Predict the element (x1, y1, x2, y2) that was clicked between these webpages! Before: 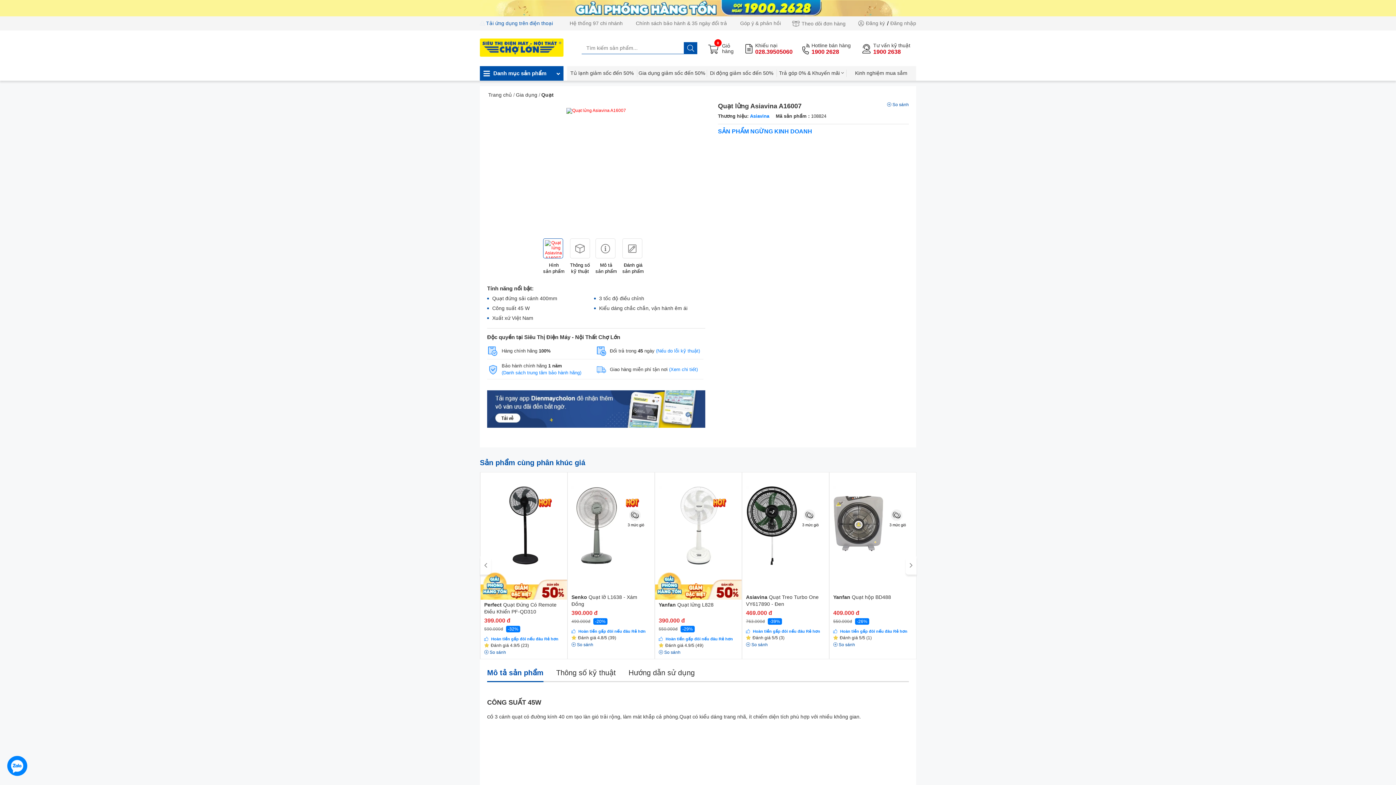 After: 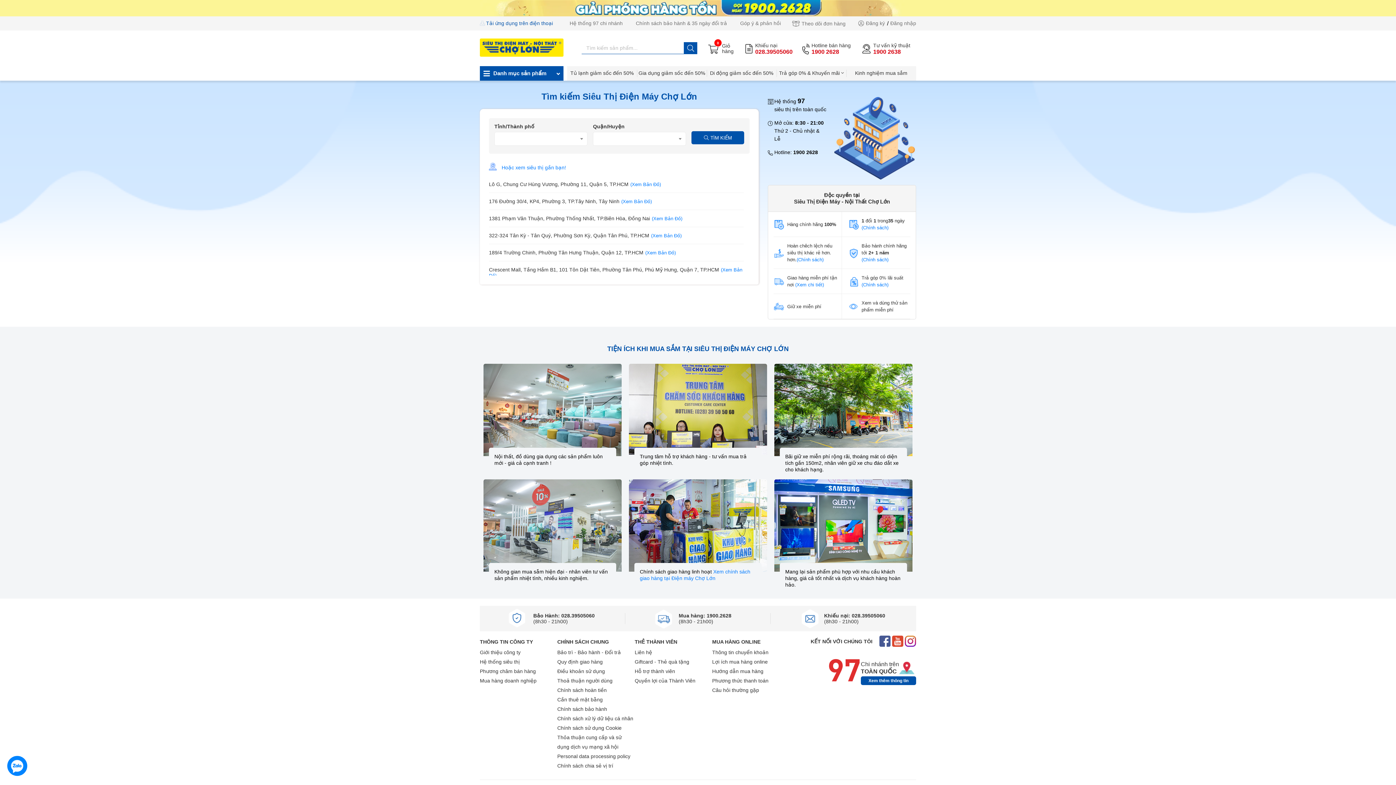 Action: bbox: (556, 16, 622, 30) label: Hệ thống 97 chi nhánh